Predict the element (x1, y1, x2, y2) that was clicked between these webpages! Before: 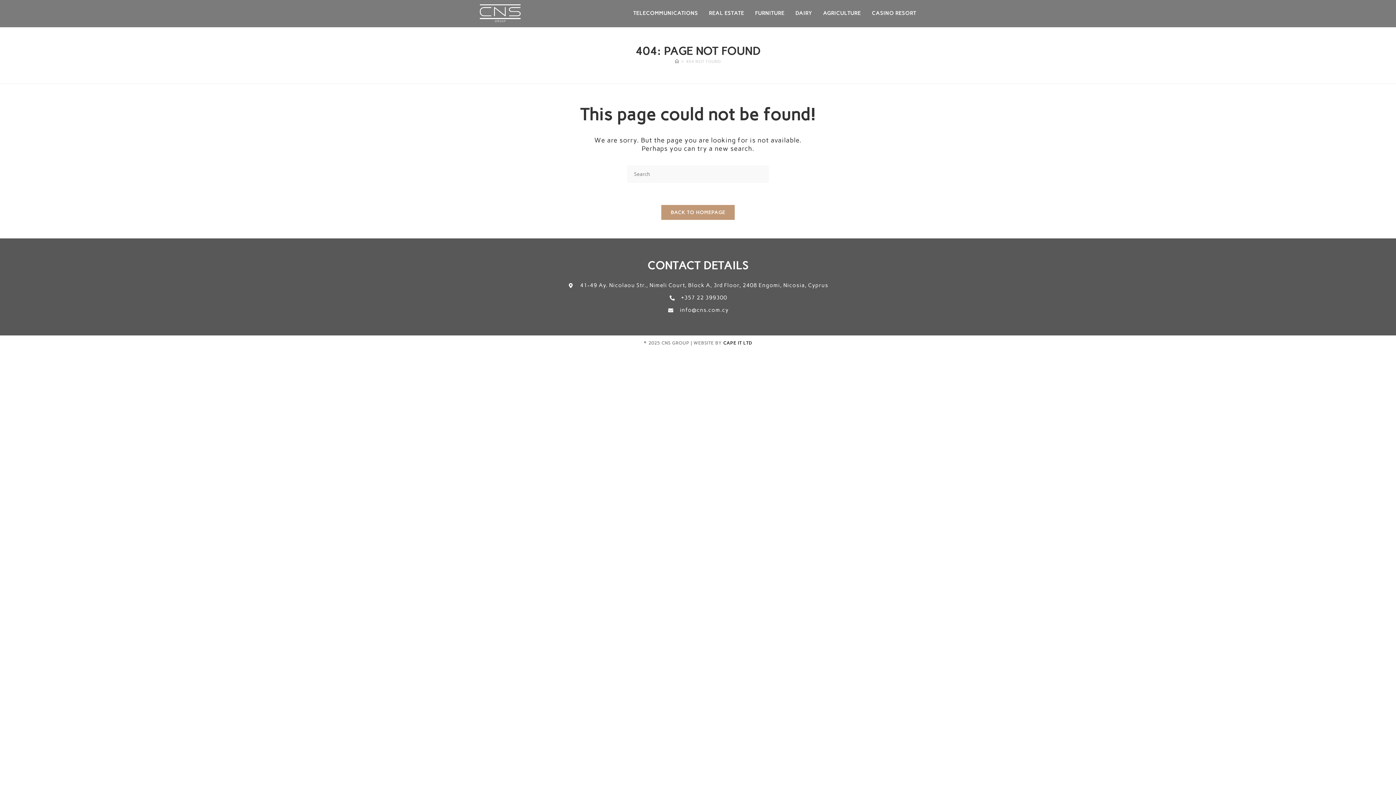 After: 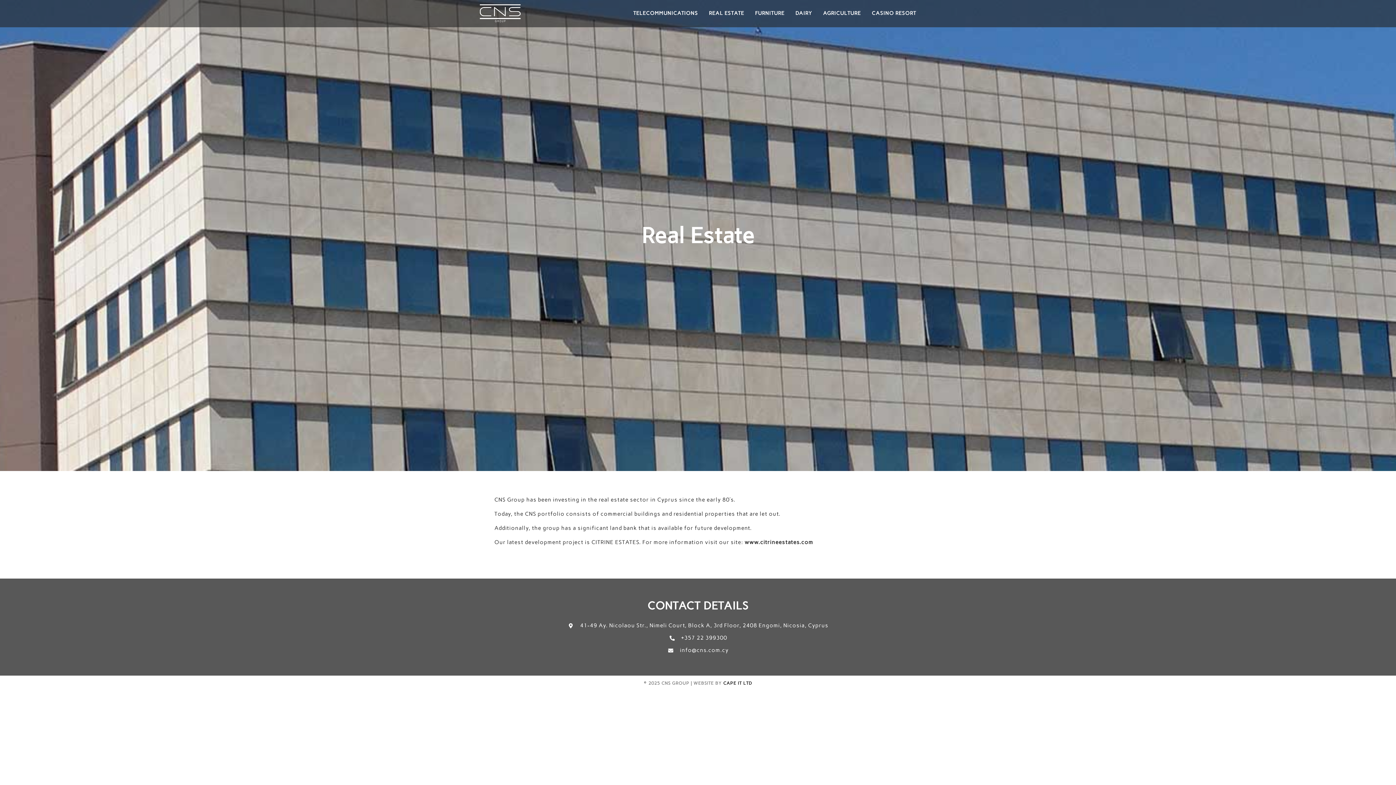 Action: bbox: (703, 0, 749, 26) label: REAL ESTATE